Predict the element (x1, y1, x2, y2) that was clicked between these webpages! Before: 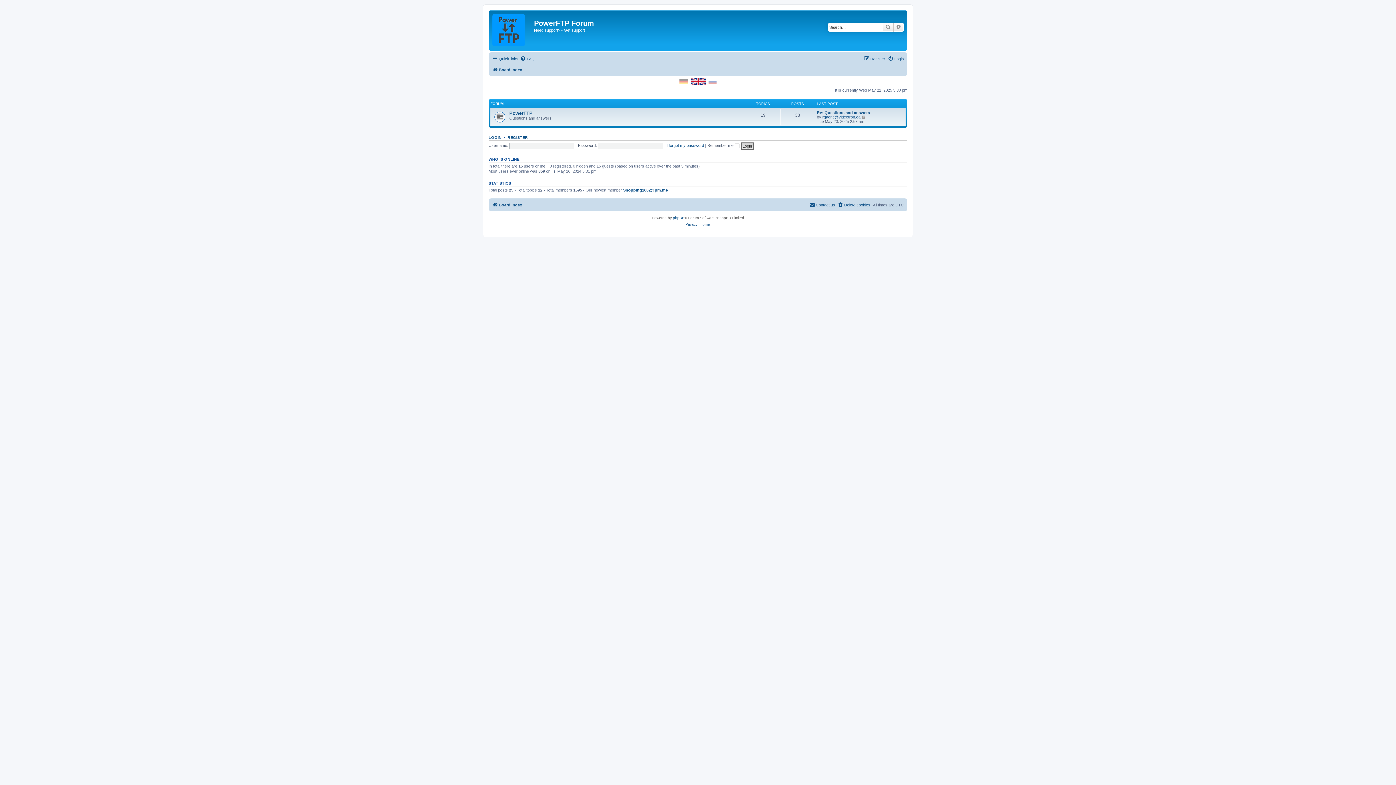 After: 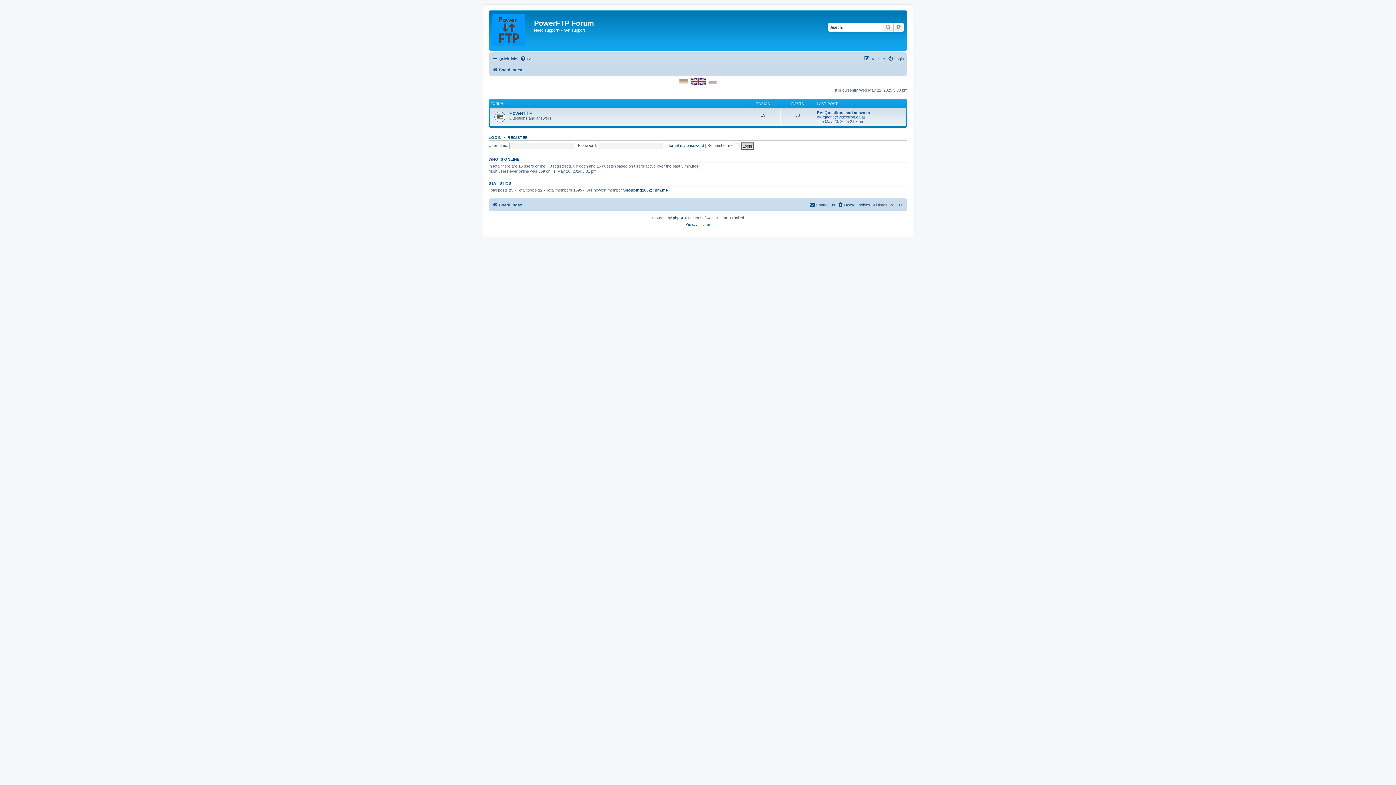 Action: label: Board index bbox: (492, 200, 522, 209)